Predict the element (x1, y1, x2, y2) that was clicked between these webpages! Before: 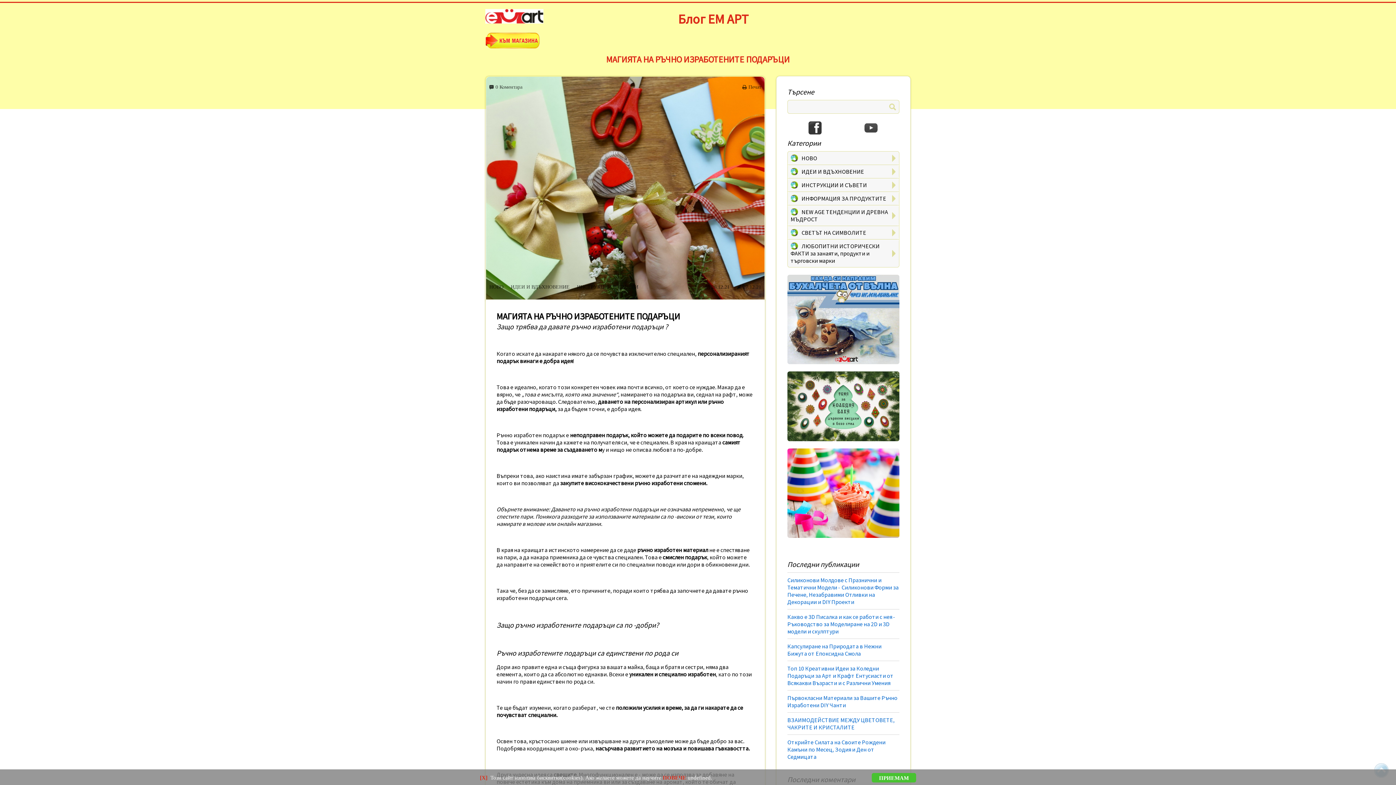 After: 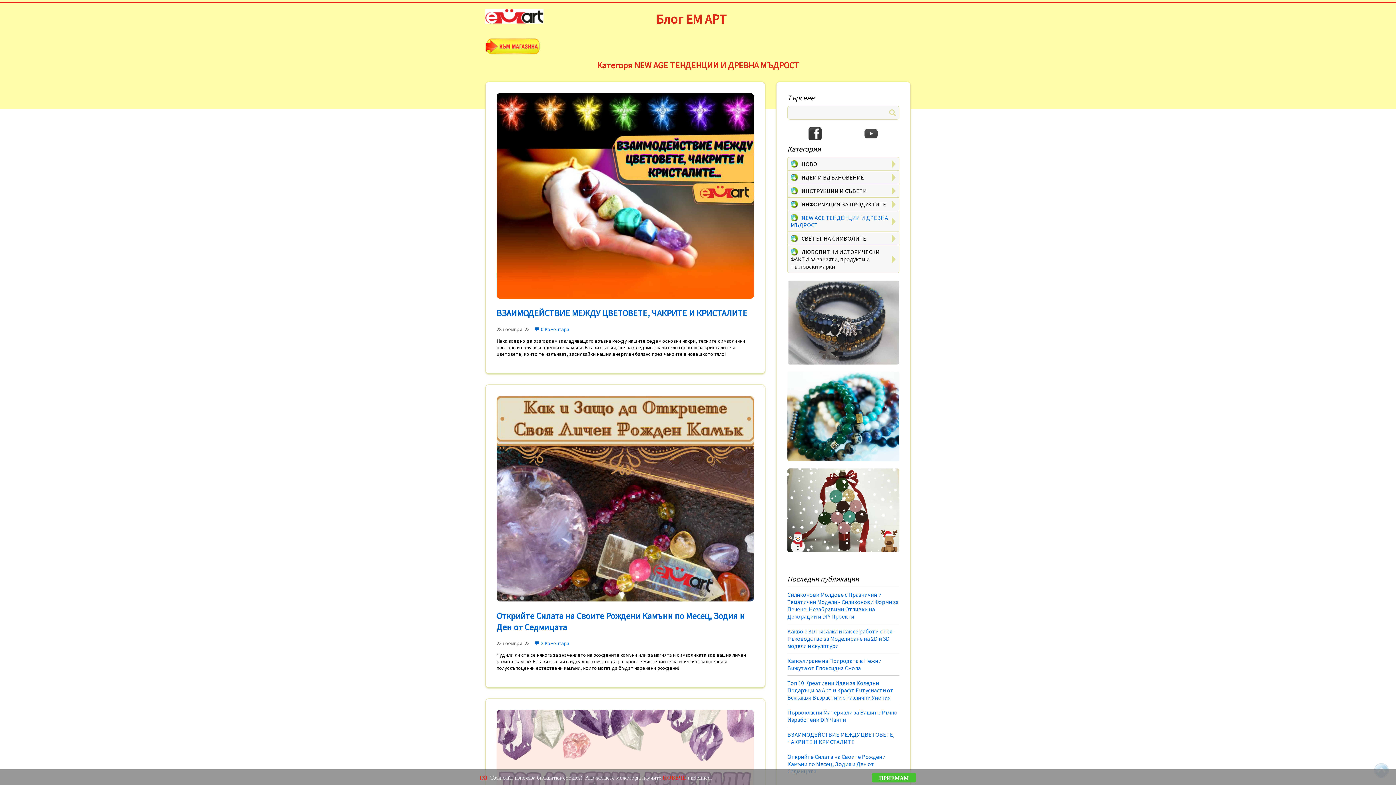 Action: label: NEW AGE ТЕНДЕНЦИИ И ДРЕВНА МЪДРОСТ bbox: (787, 205, 899, 225)